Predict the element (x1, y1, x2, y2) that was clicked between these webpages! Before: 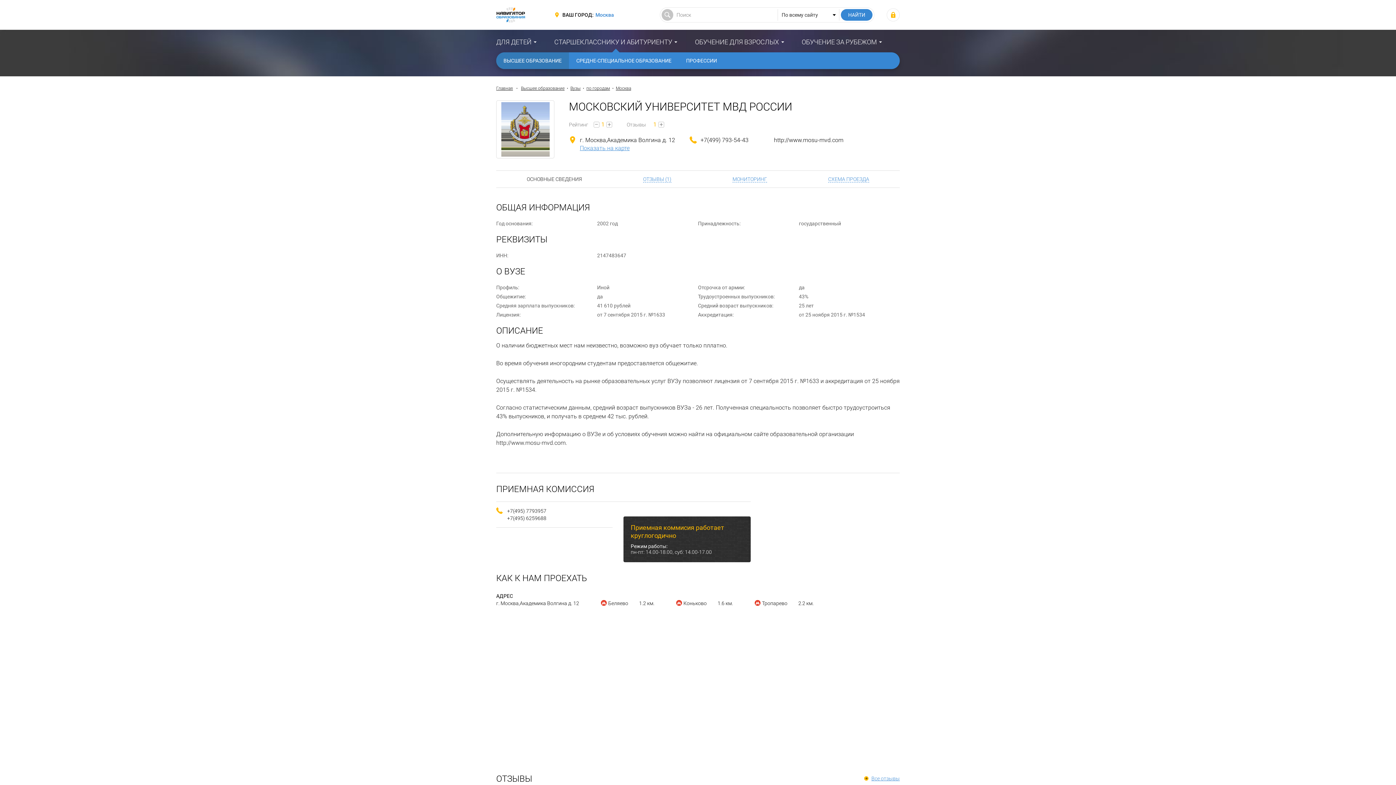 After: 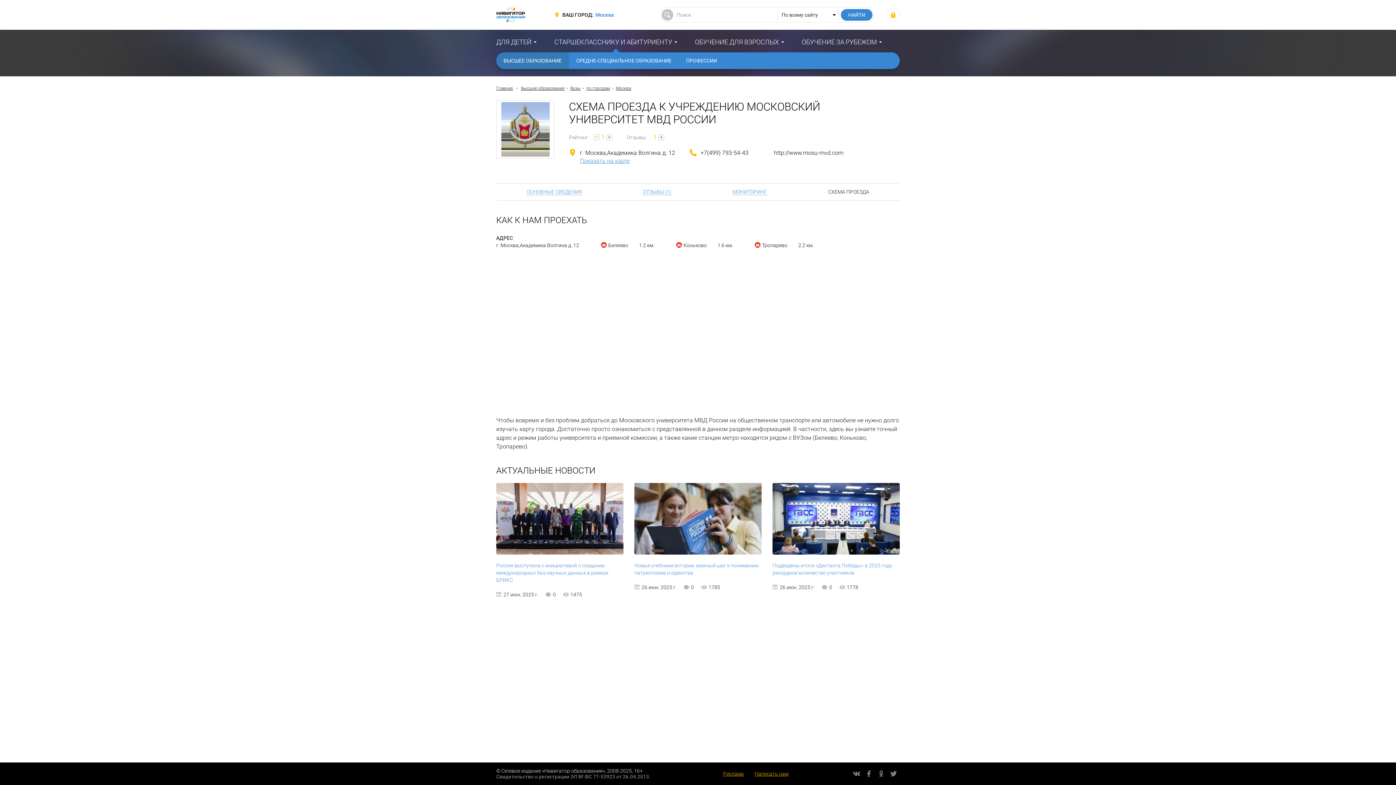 Action: bbox: (828, 176, 869, 182) label: СХЕМА ПРОЕЗДА